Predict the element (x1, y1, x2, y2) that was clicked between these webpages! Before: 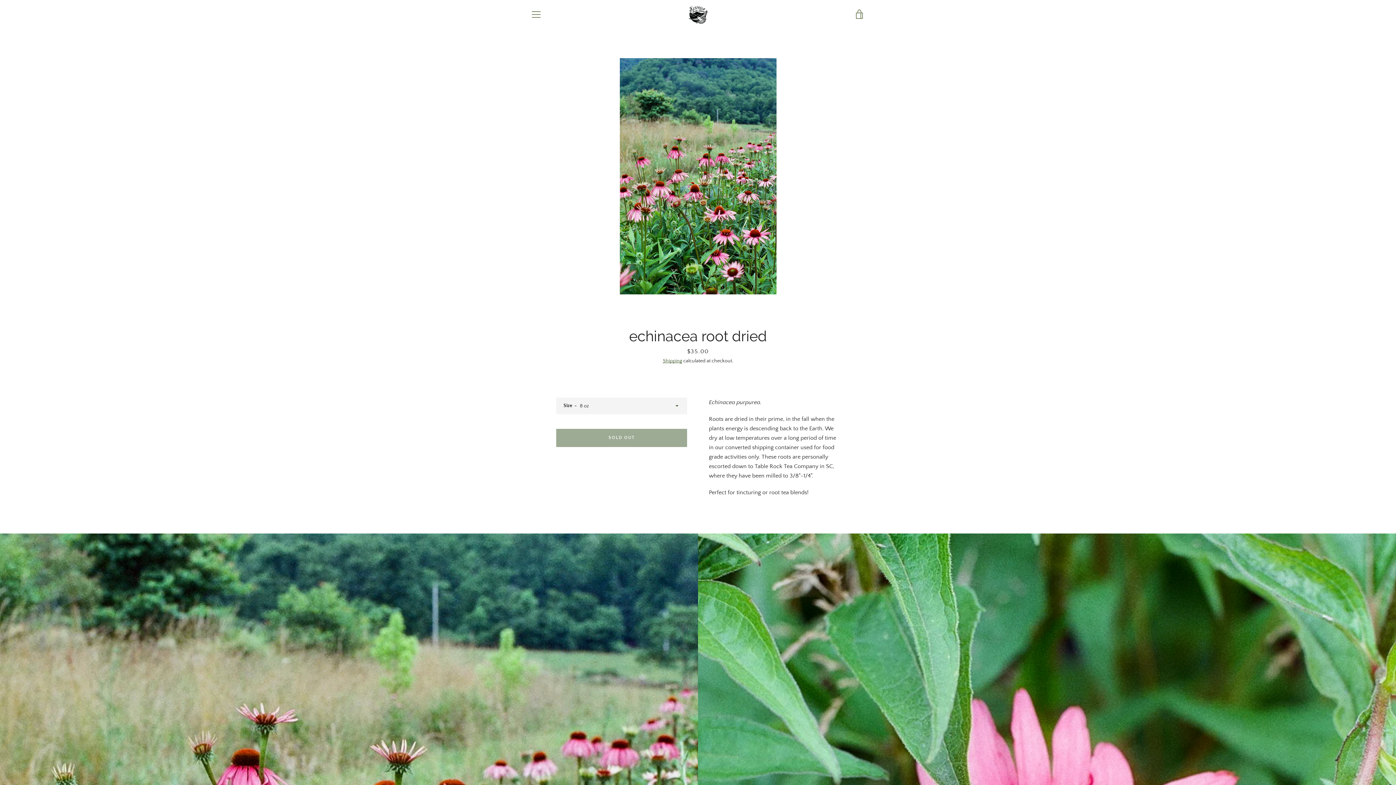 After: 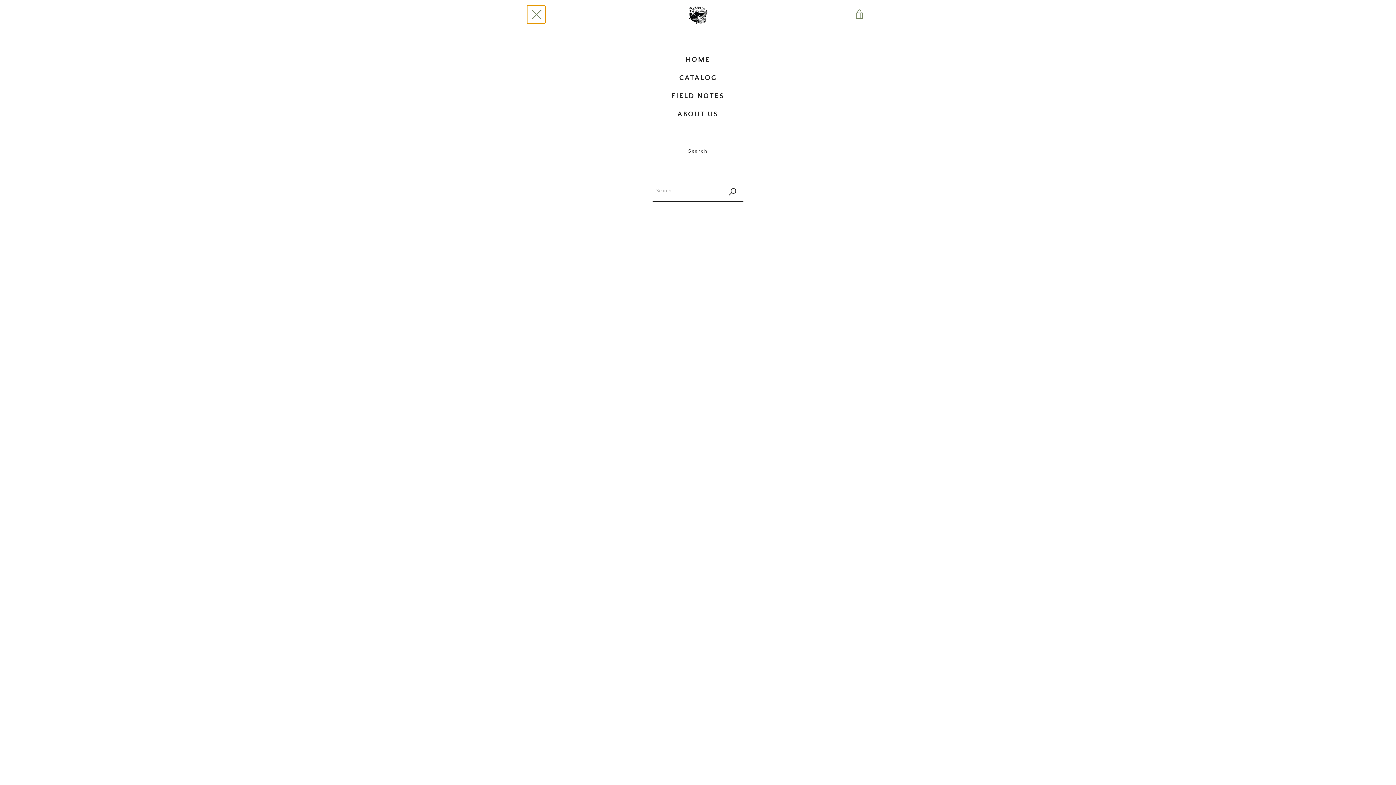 Action: label: MENU bbox: (527, 5, 545, 23)